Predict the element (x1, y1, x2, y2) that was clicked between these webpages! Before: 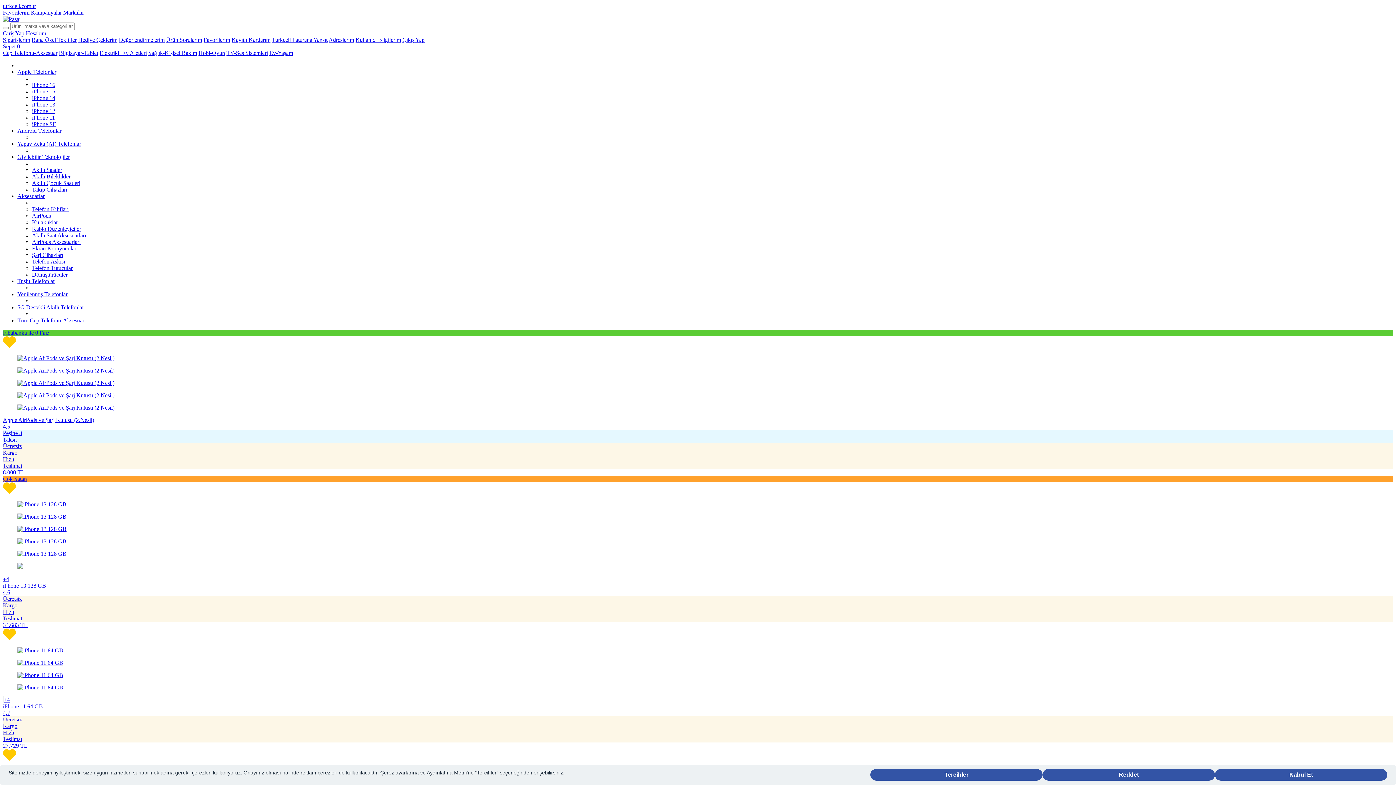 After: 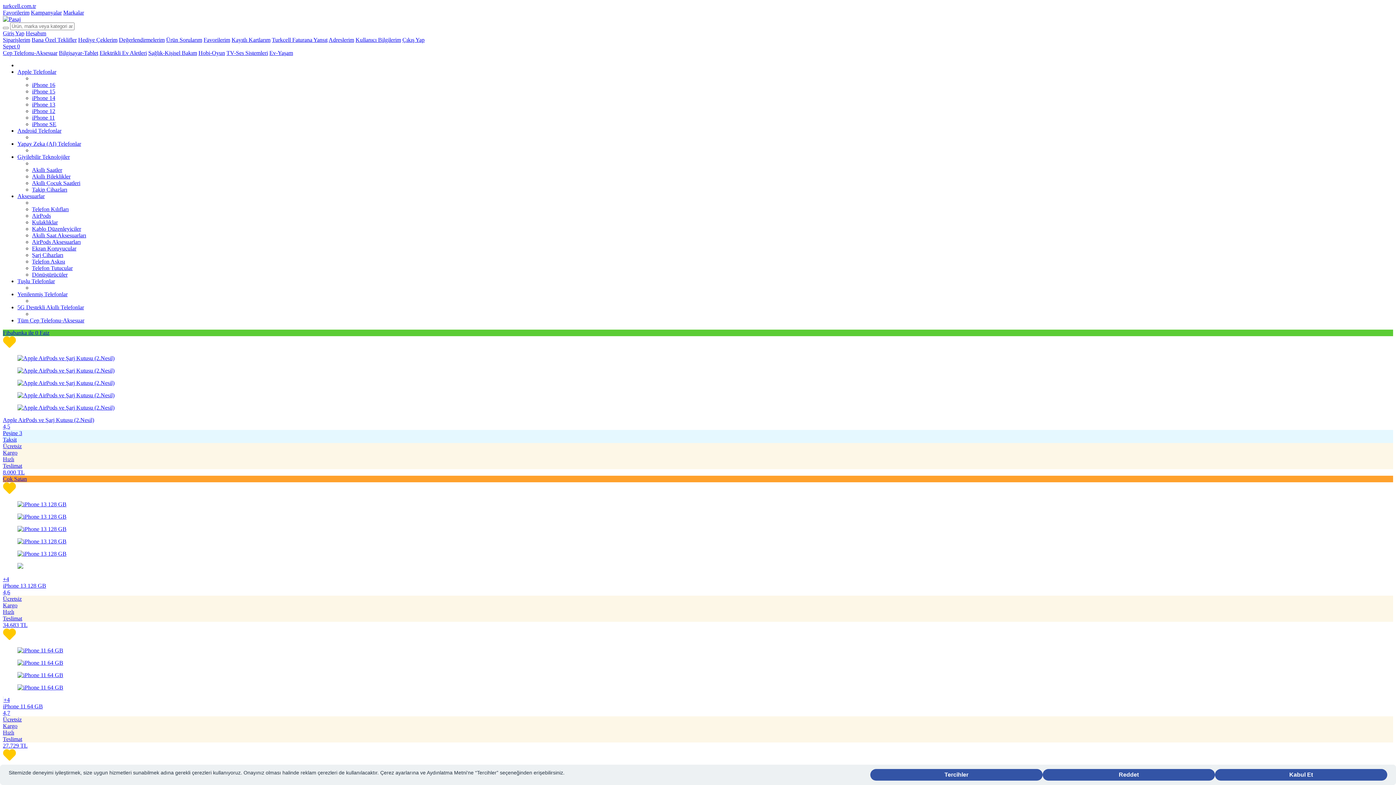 Action: label: 5G Destekli Akıllı Telefonlar bbox: (17, 304, 84, 310)